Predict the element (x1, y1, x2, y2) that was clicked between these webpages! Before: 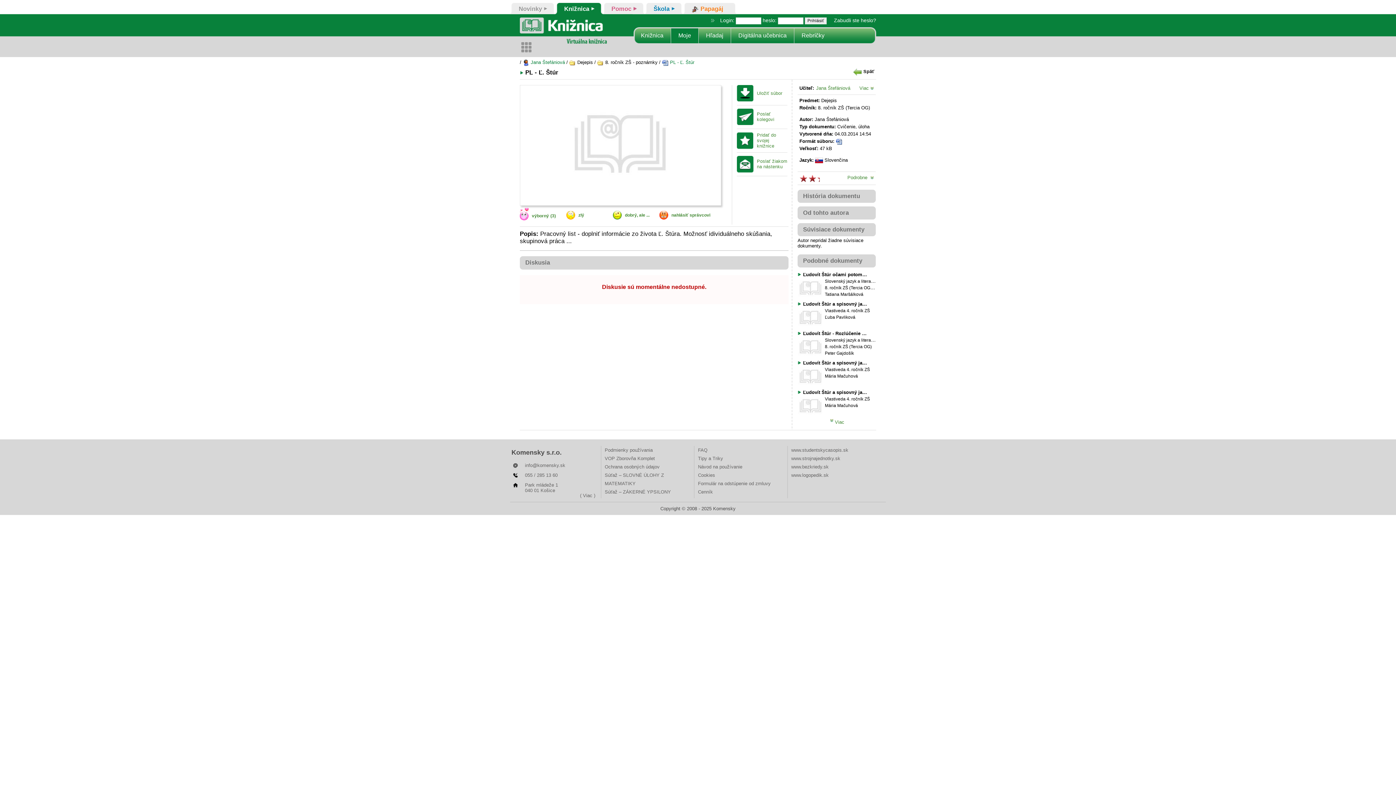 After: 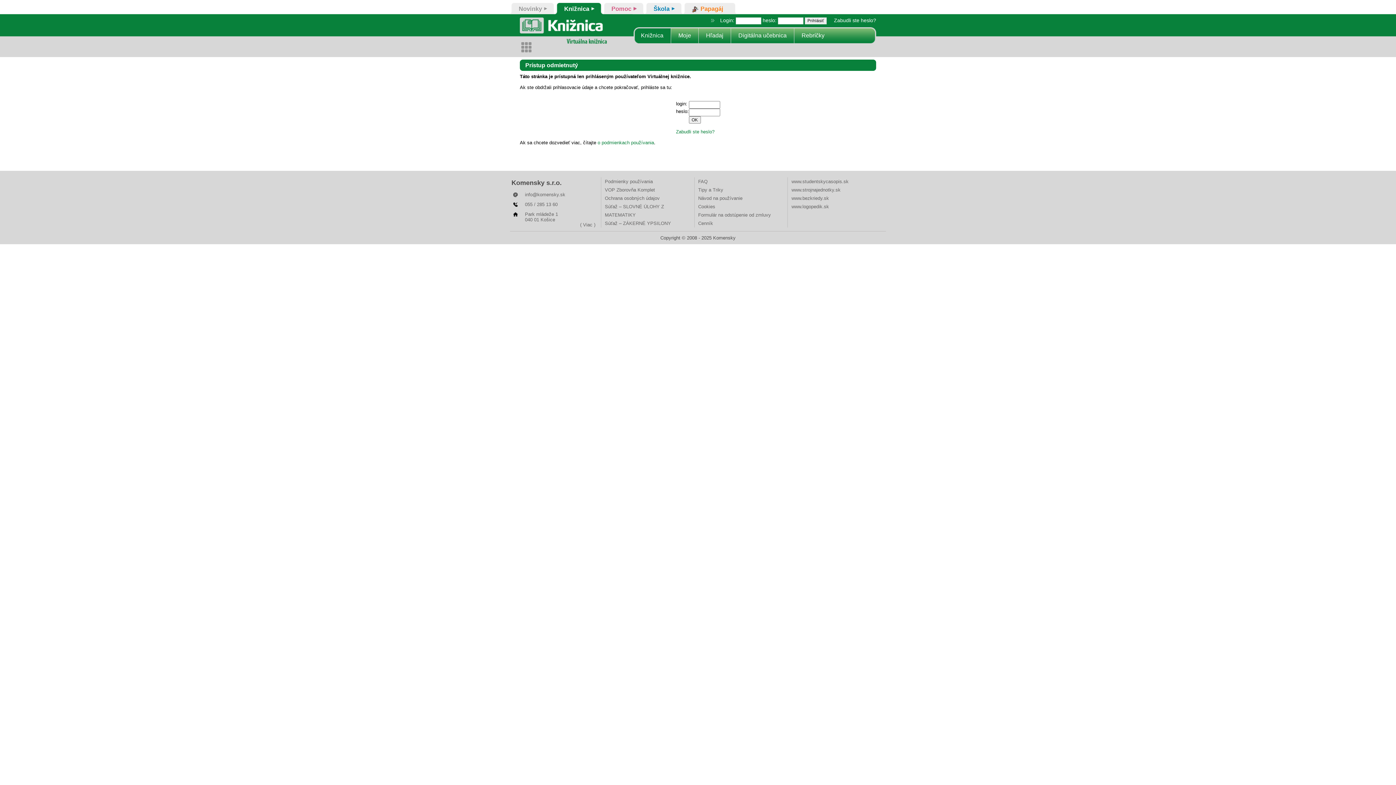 Action: label: Digitálna učebnica bbox: (731, 27, 794, 43)